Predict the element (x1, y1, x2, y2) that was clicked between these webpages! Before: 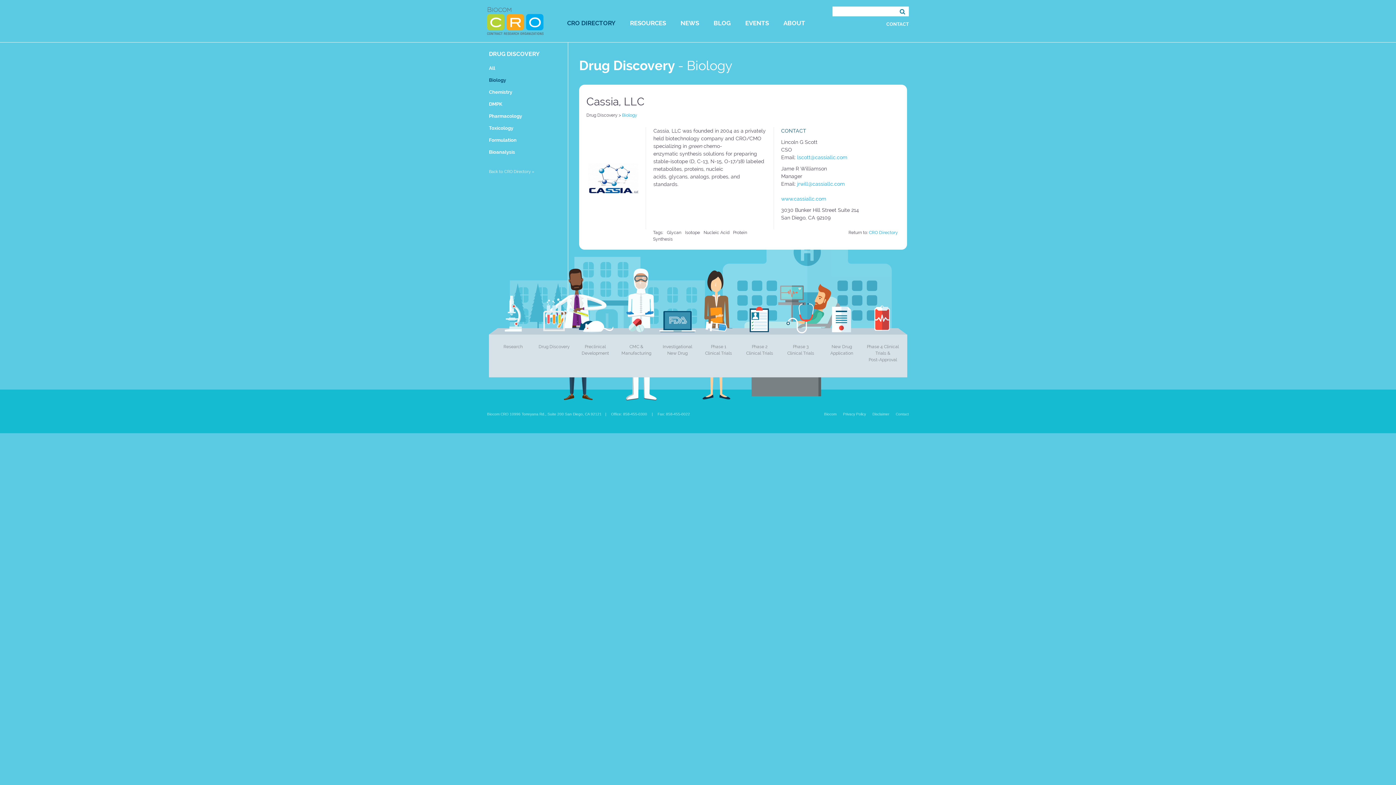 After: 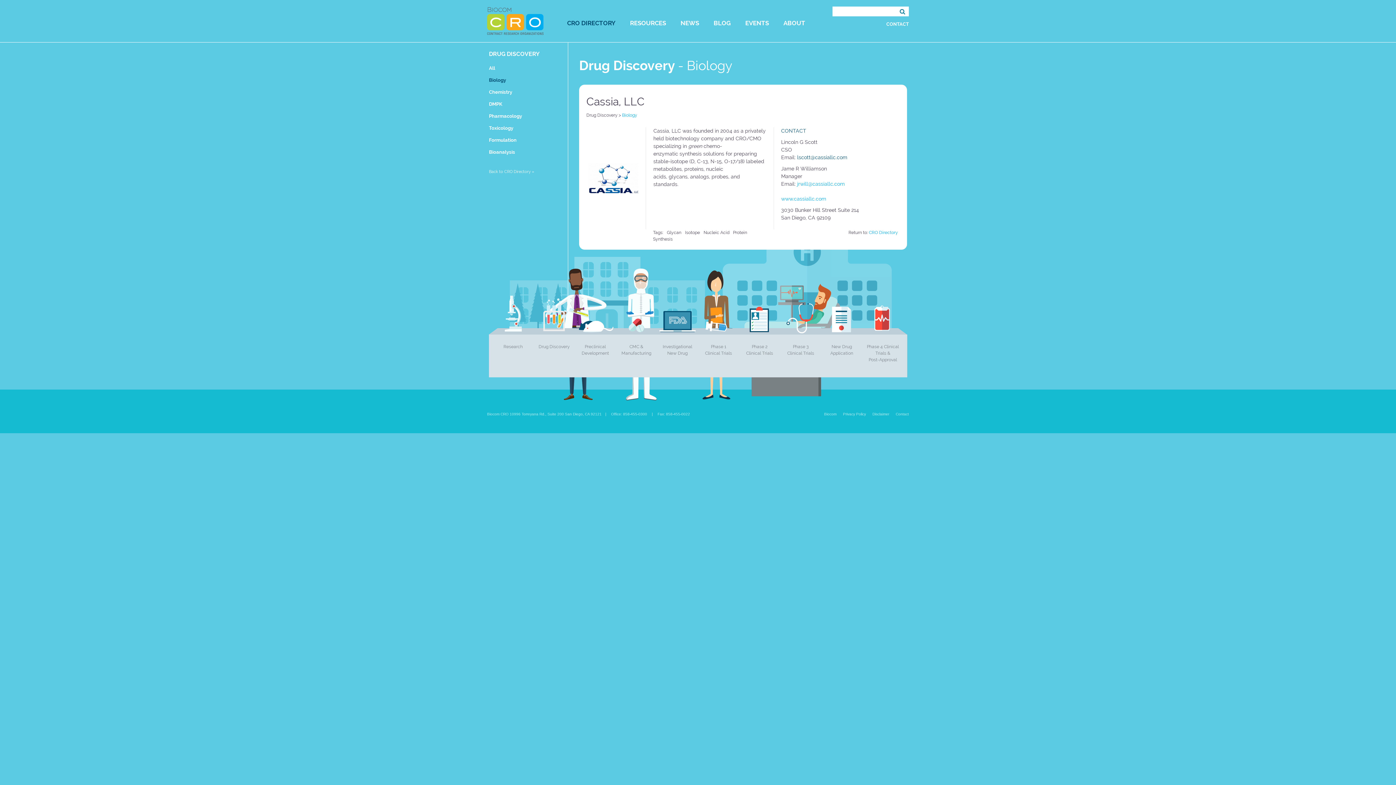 Action: bbox: (797, 154, 847, 160) label: lscott@cassiallc.com